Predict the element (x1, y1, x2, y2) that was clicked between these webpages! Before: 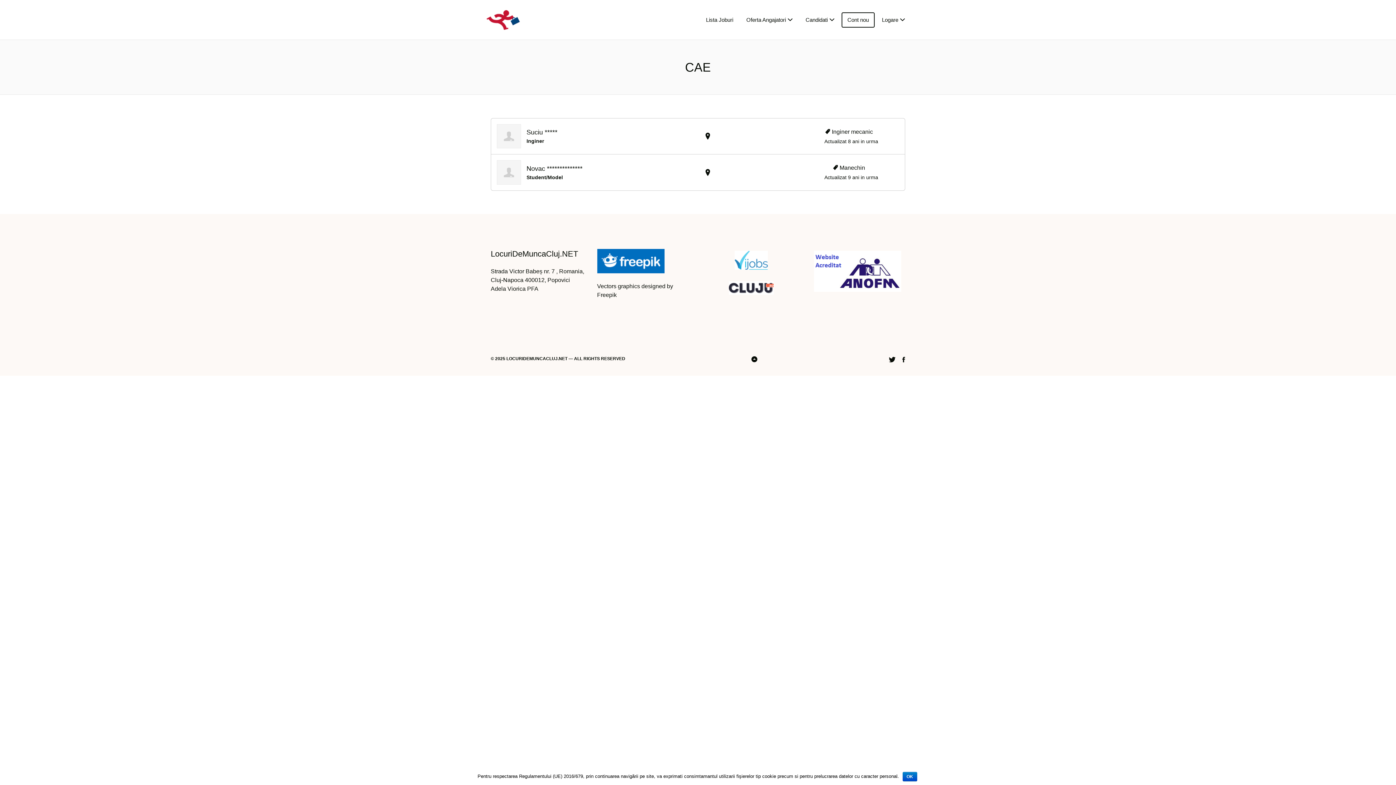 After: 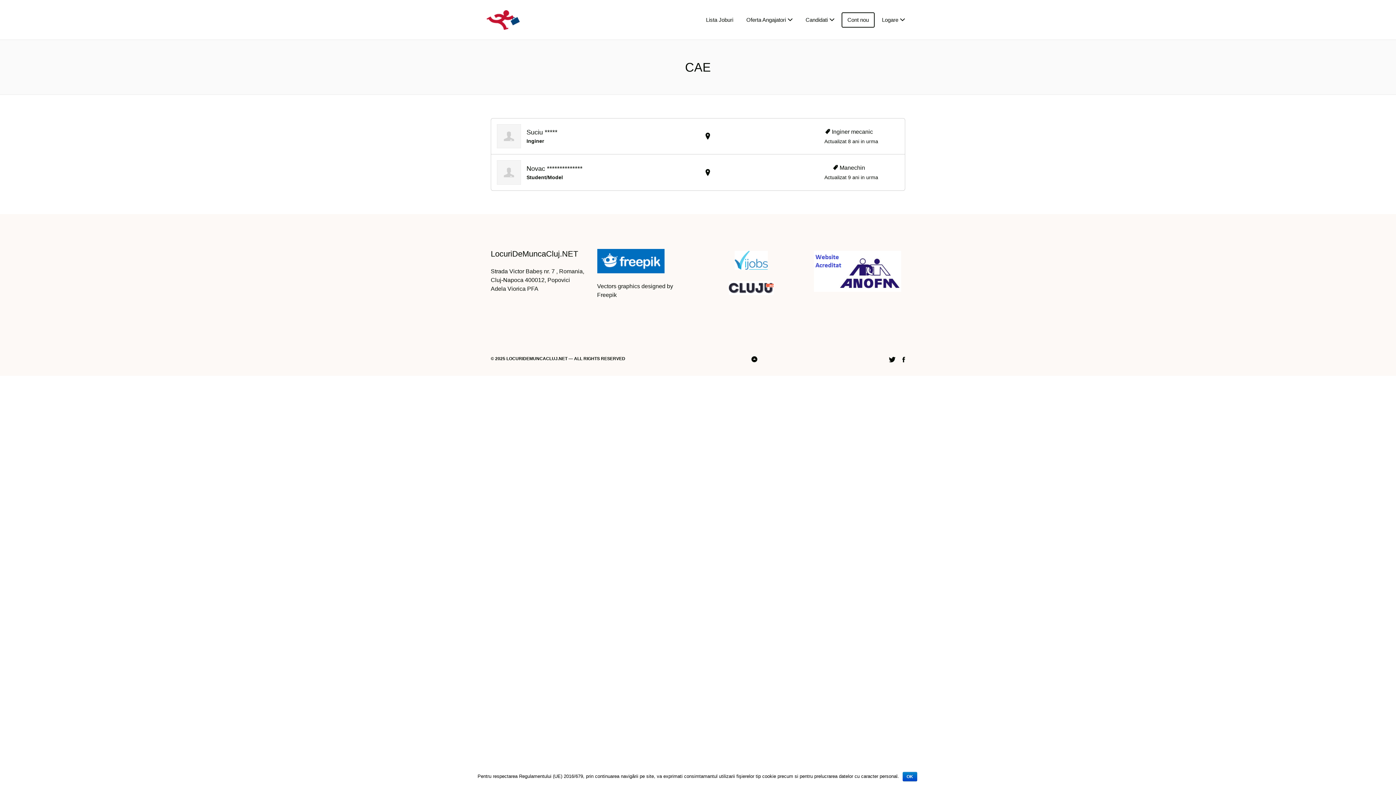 Action: bbox: (703, 281, 799, 294)